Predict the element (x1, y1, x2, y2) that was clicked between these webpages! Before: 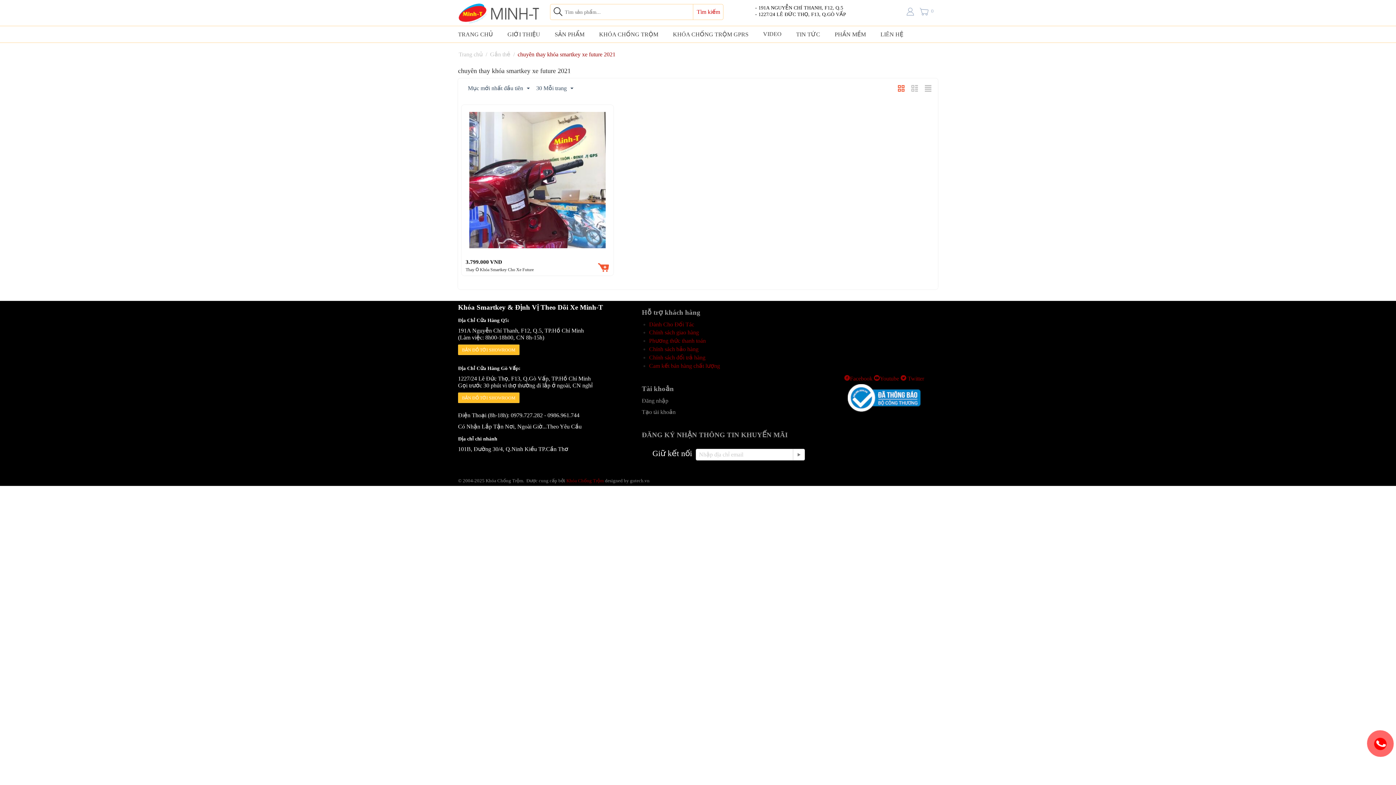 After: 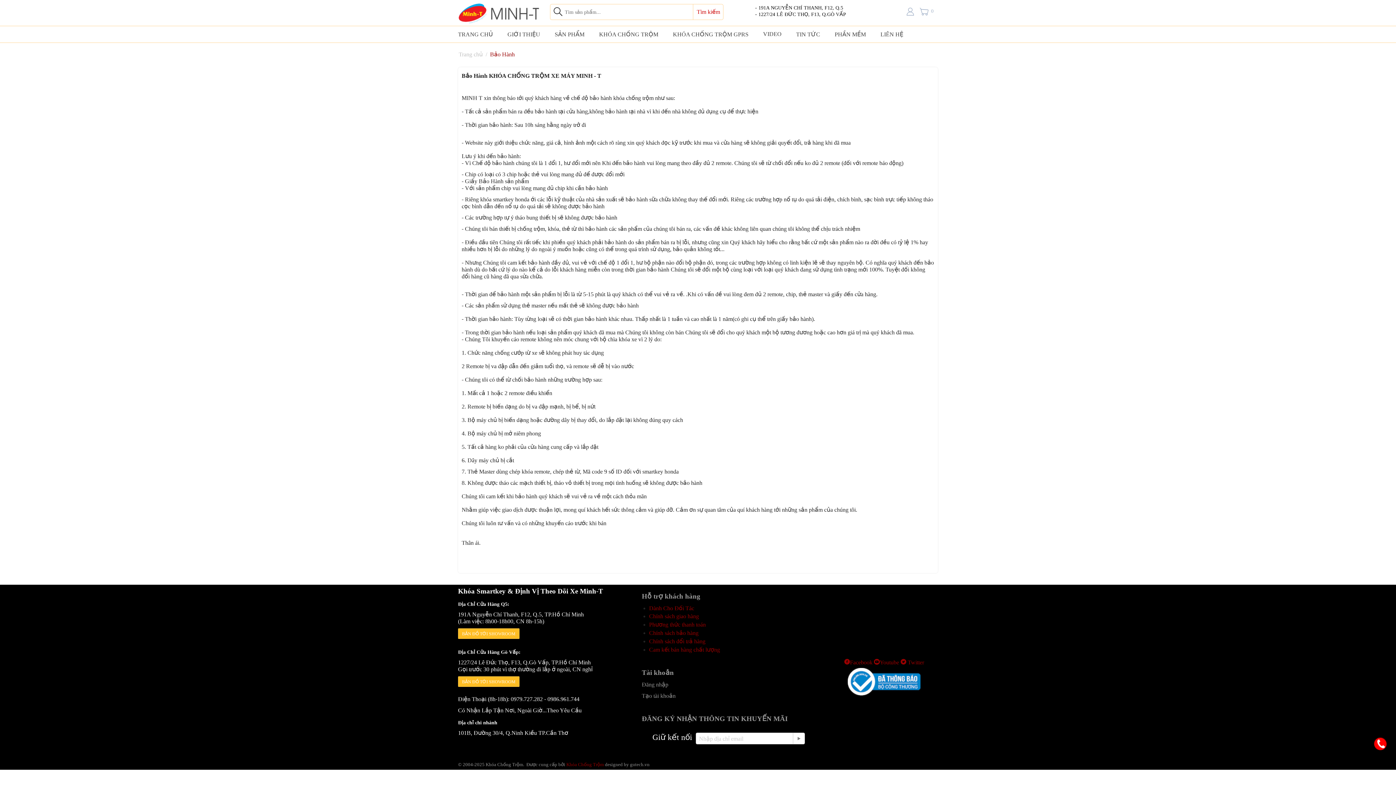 Action: bbox: (649, 346, 698, 352) label: Chính sách bảo hàng